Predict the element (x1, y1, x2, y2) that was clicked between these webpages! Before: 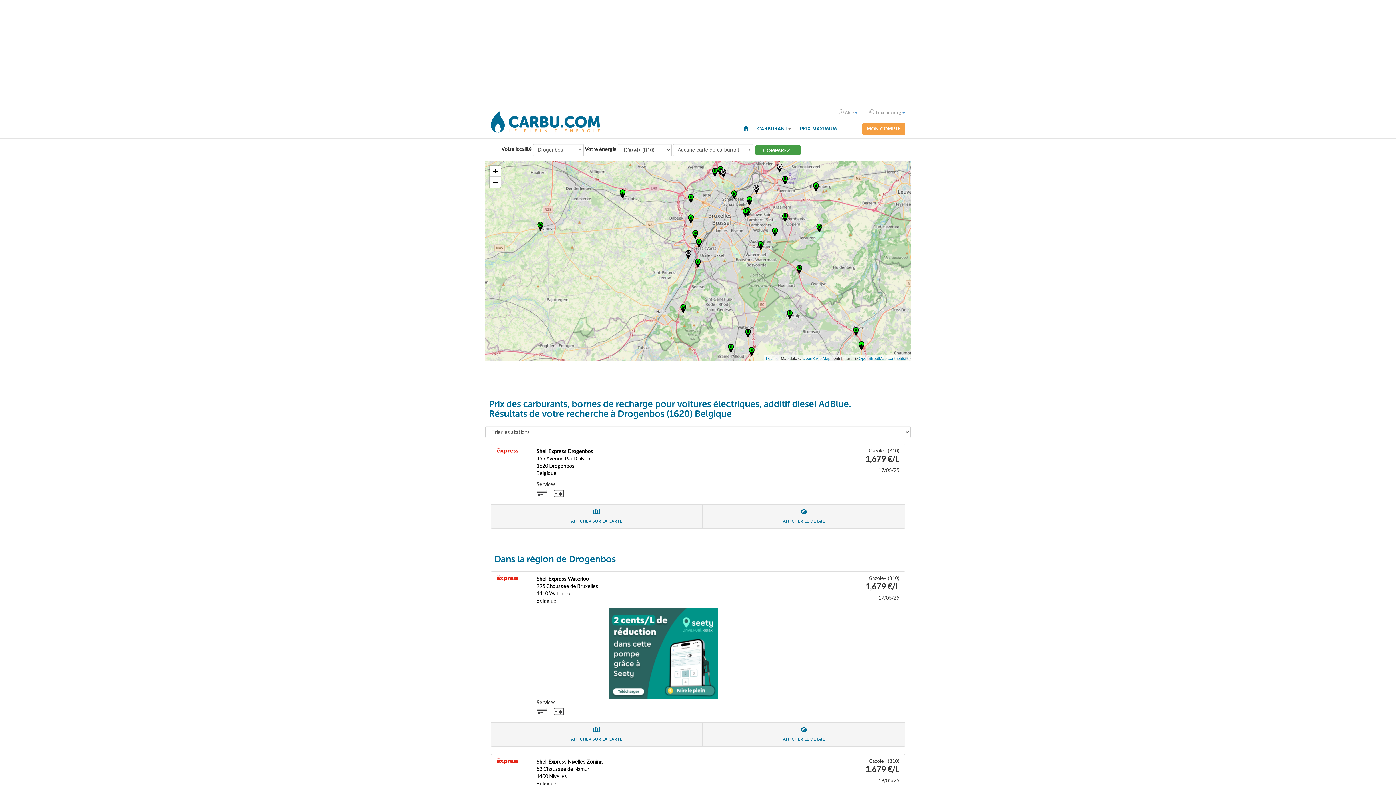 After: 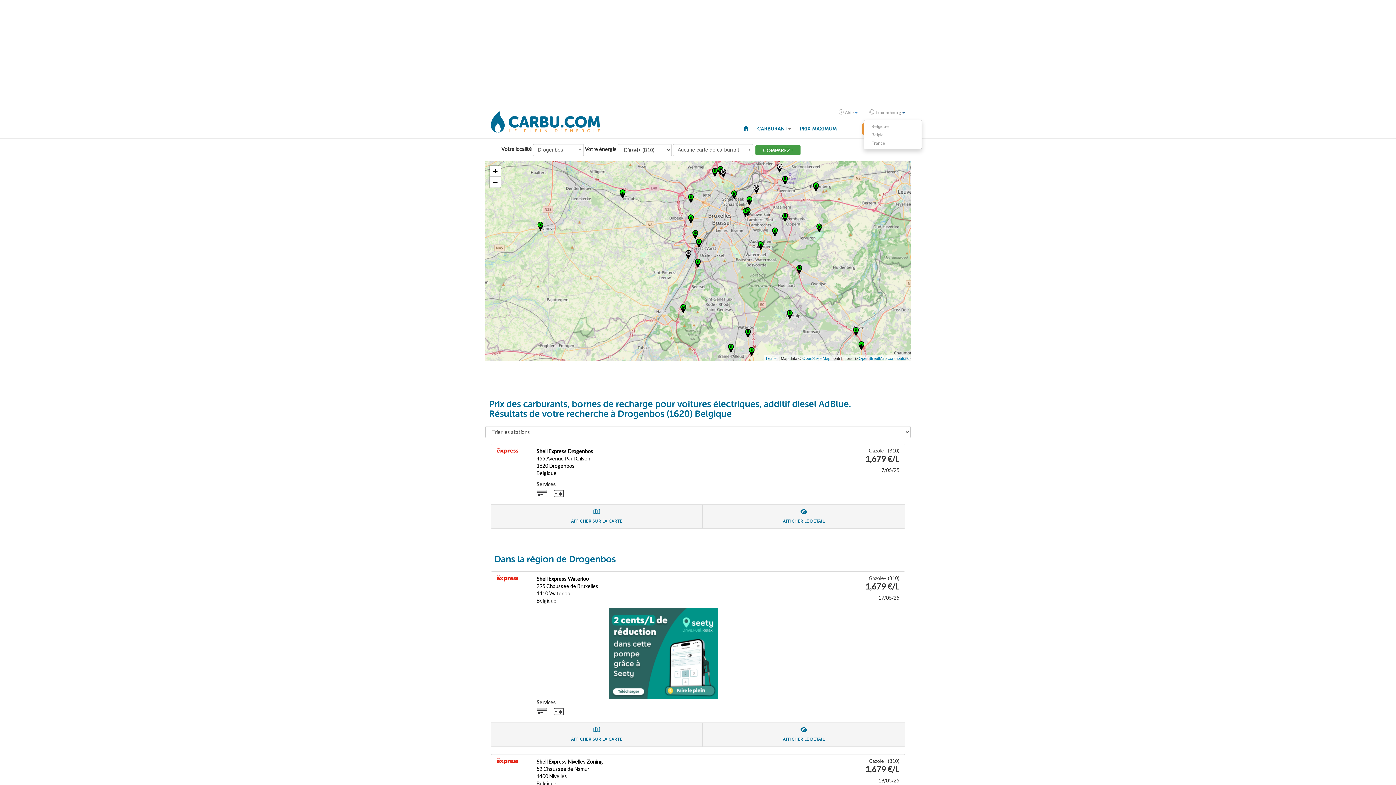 Action: bbox: (864, 105, 905, 119) label:  Luxembourg 